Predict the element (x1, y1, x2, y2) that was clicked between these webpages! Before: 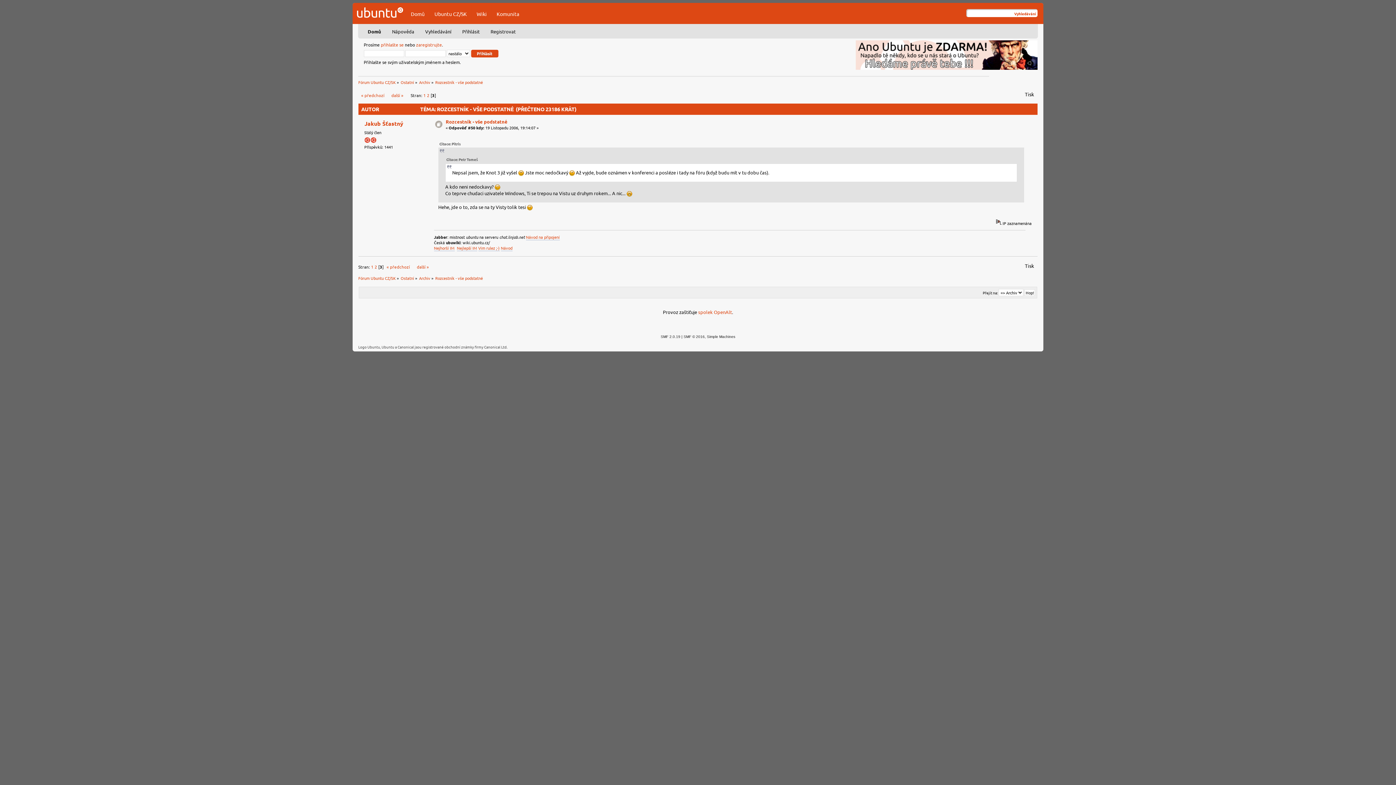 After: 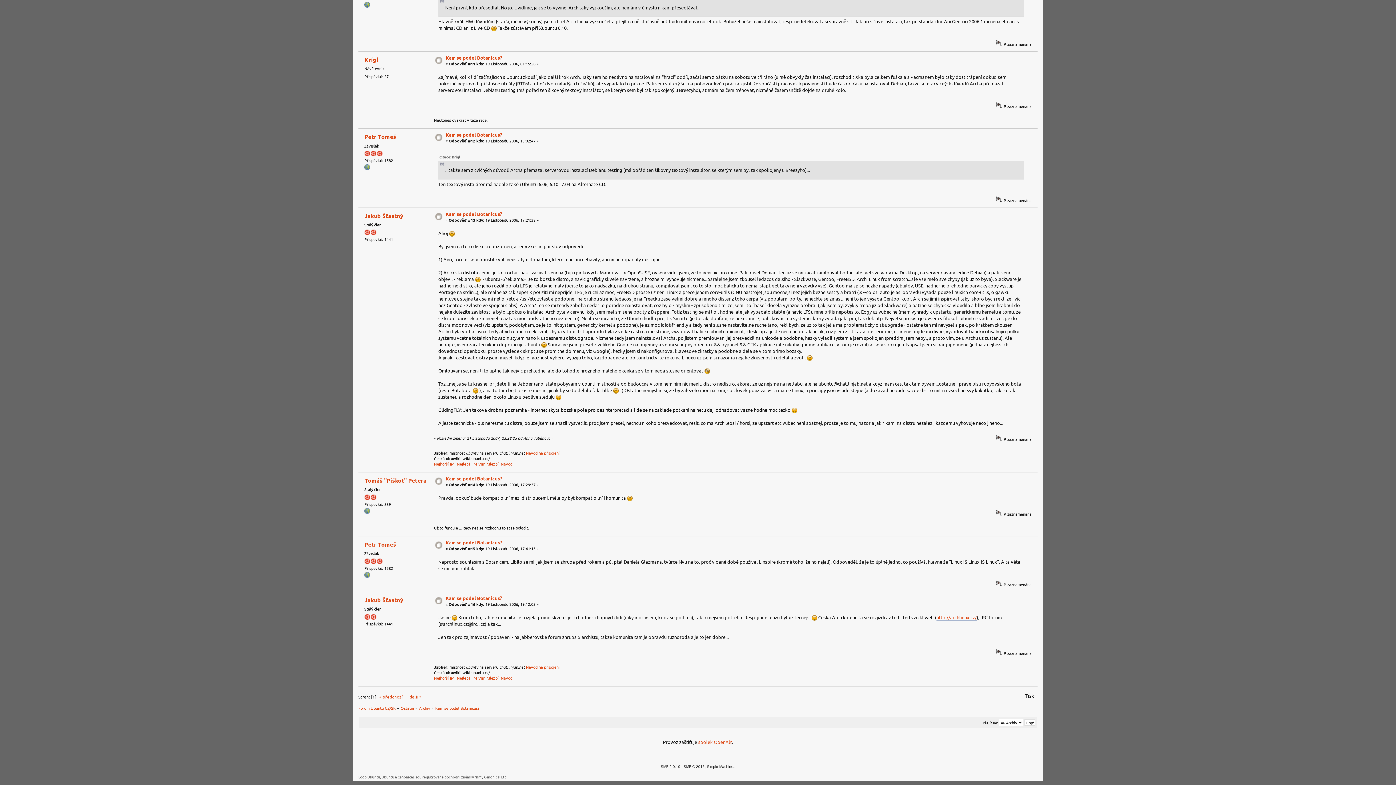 Action: label: další » bbox: (414, 261, 431, 272)